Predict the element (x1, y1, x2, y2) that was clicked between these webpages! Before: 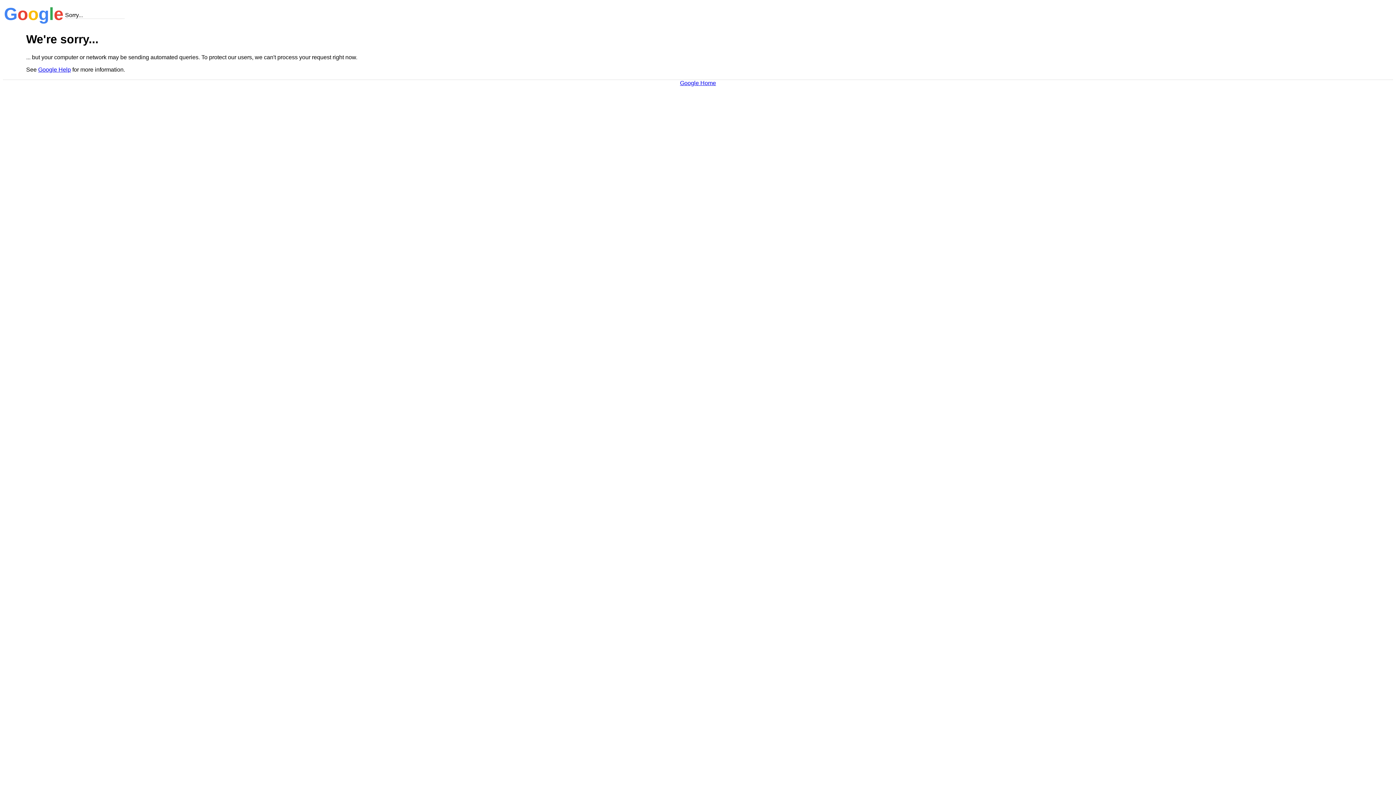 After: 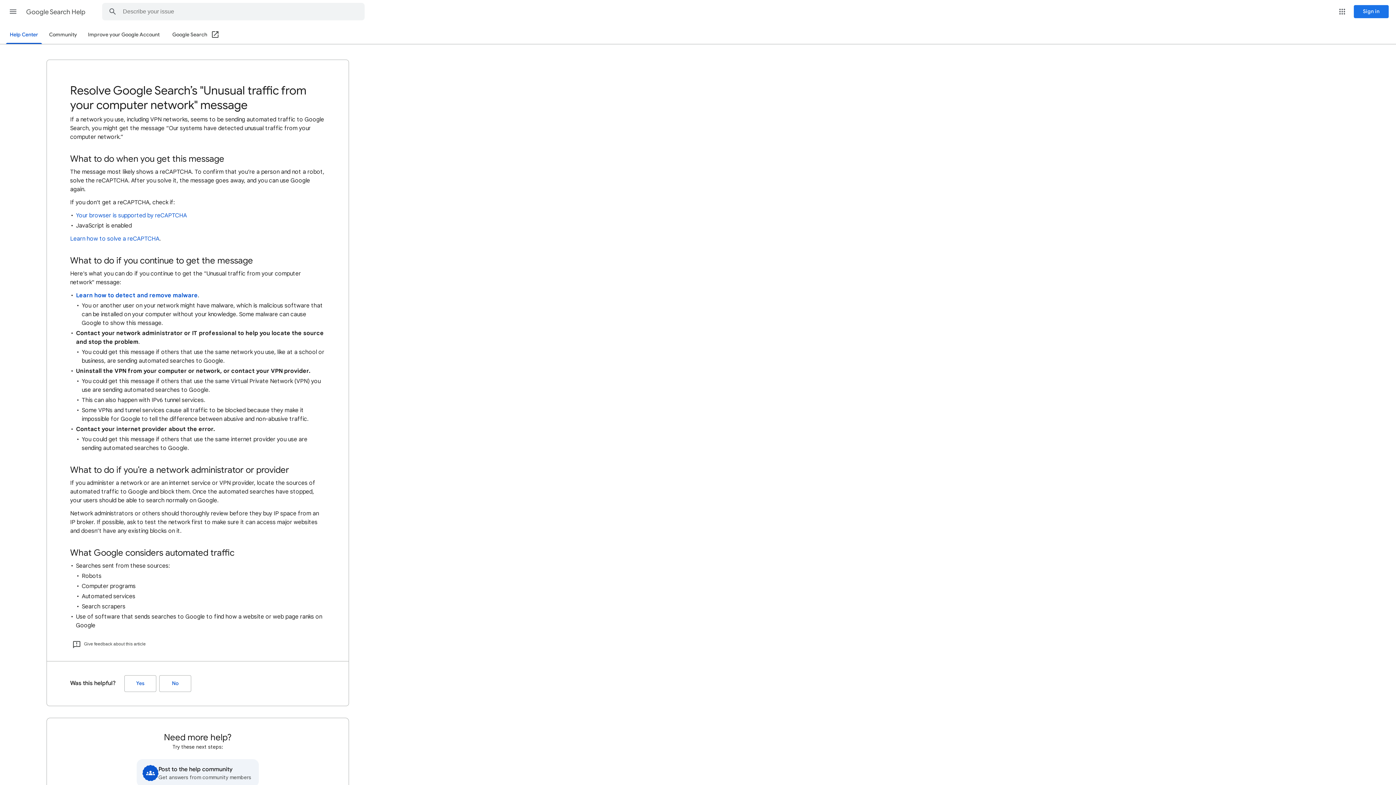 Action: bbox: (38, 66, 70, 72) label: Google Help